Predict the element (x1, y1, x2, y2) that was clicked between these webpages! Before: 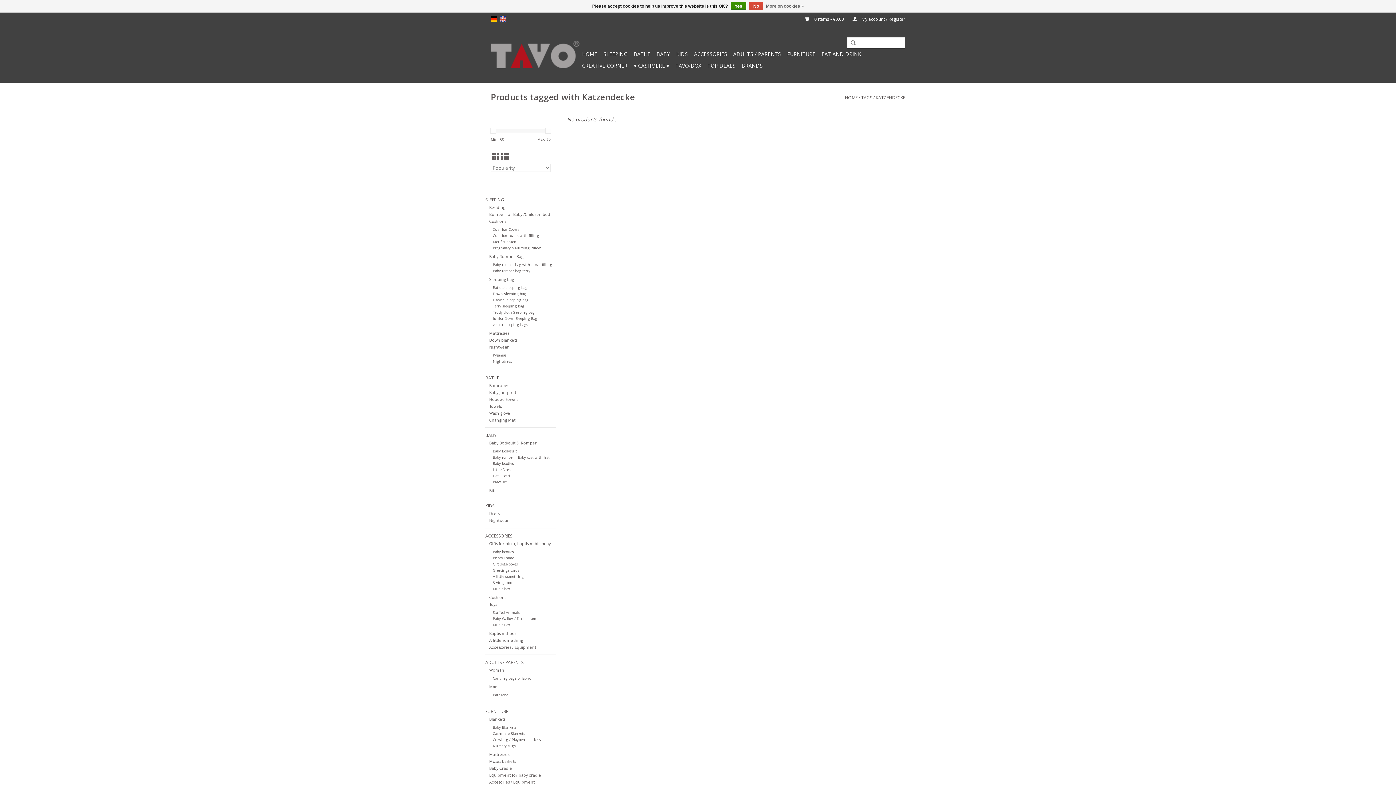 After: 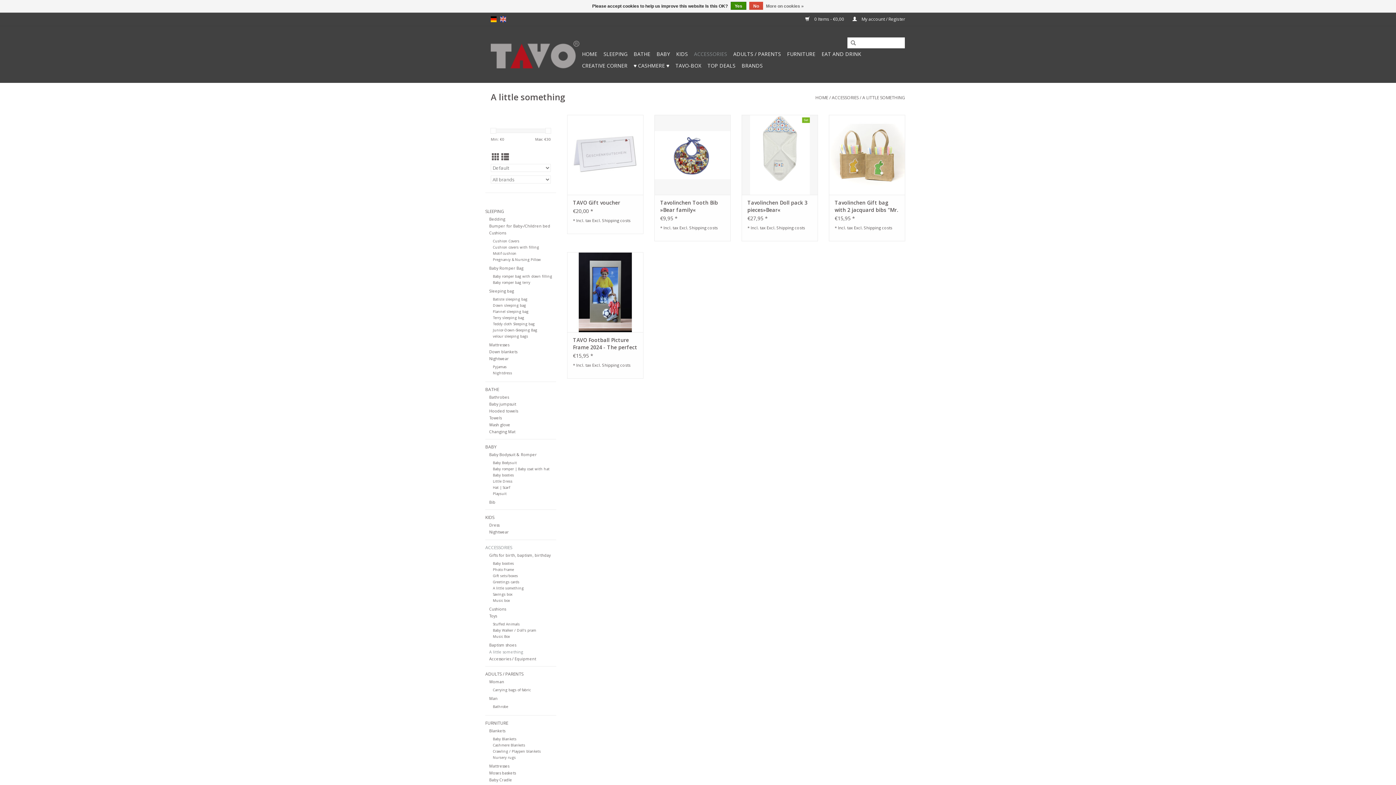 Action: label: A little something bbox: (489, 637, 523, 643)